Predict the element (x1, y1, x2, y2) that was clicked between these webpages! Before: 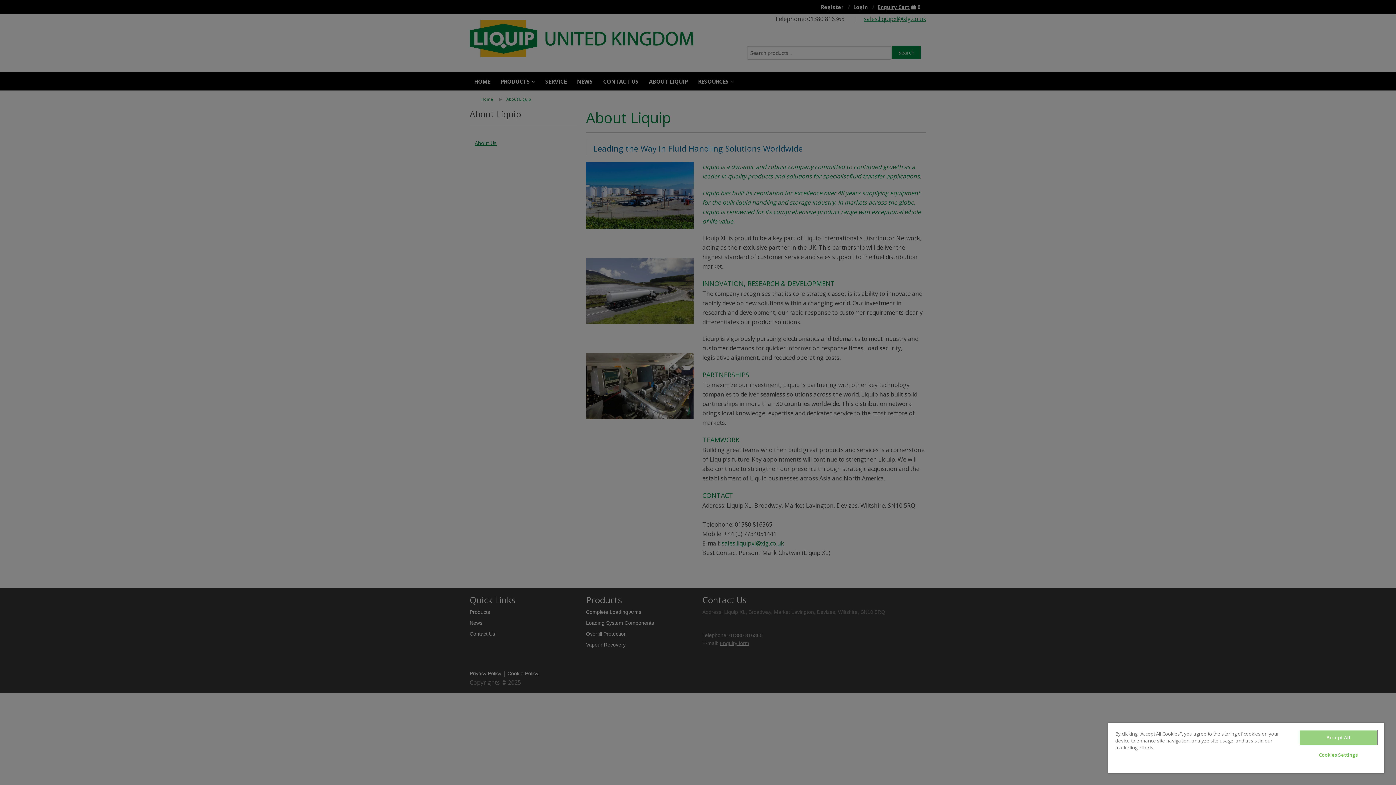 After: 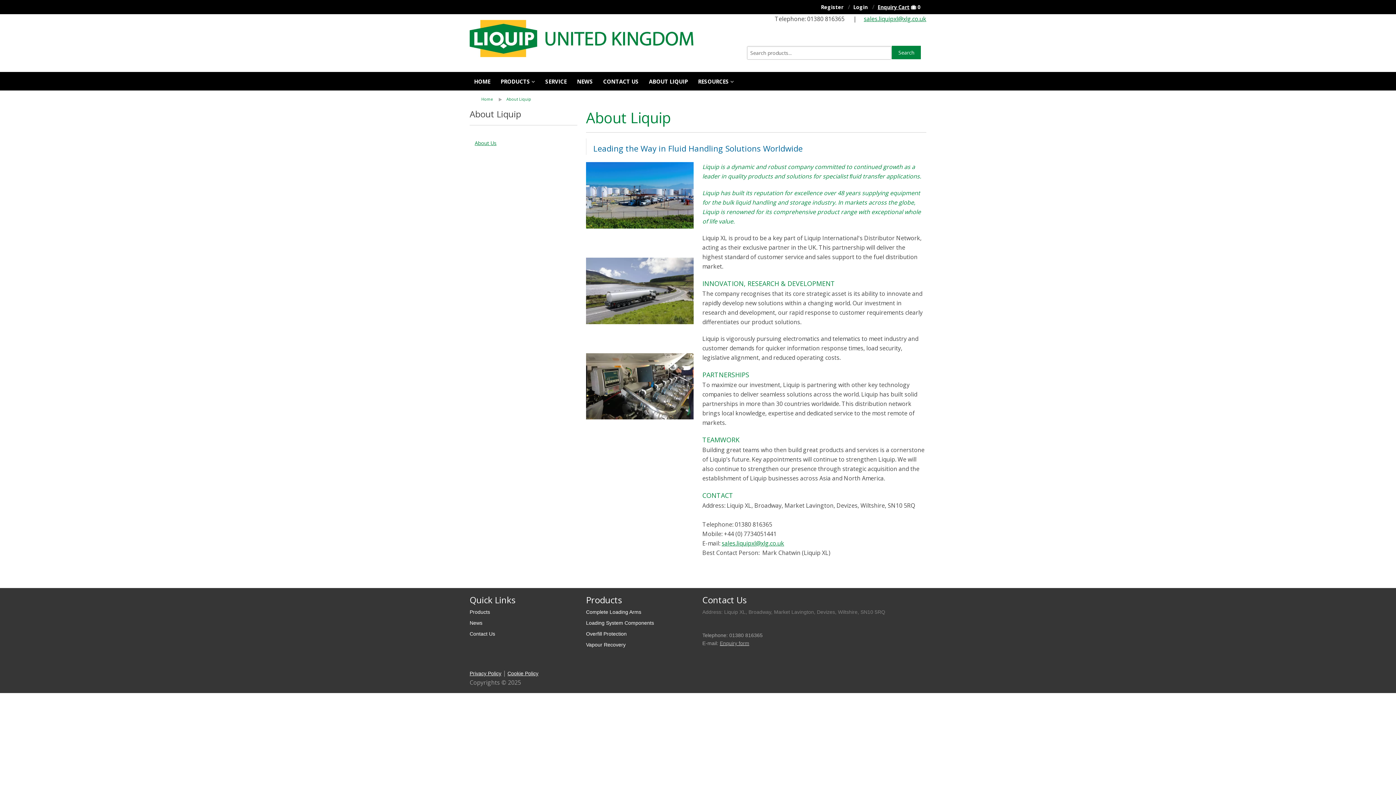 Action: label: Accept All bbox: (1299, 730, 1377, 745)